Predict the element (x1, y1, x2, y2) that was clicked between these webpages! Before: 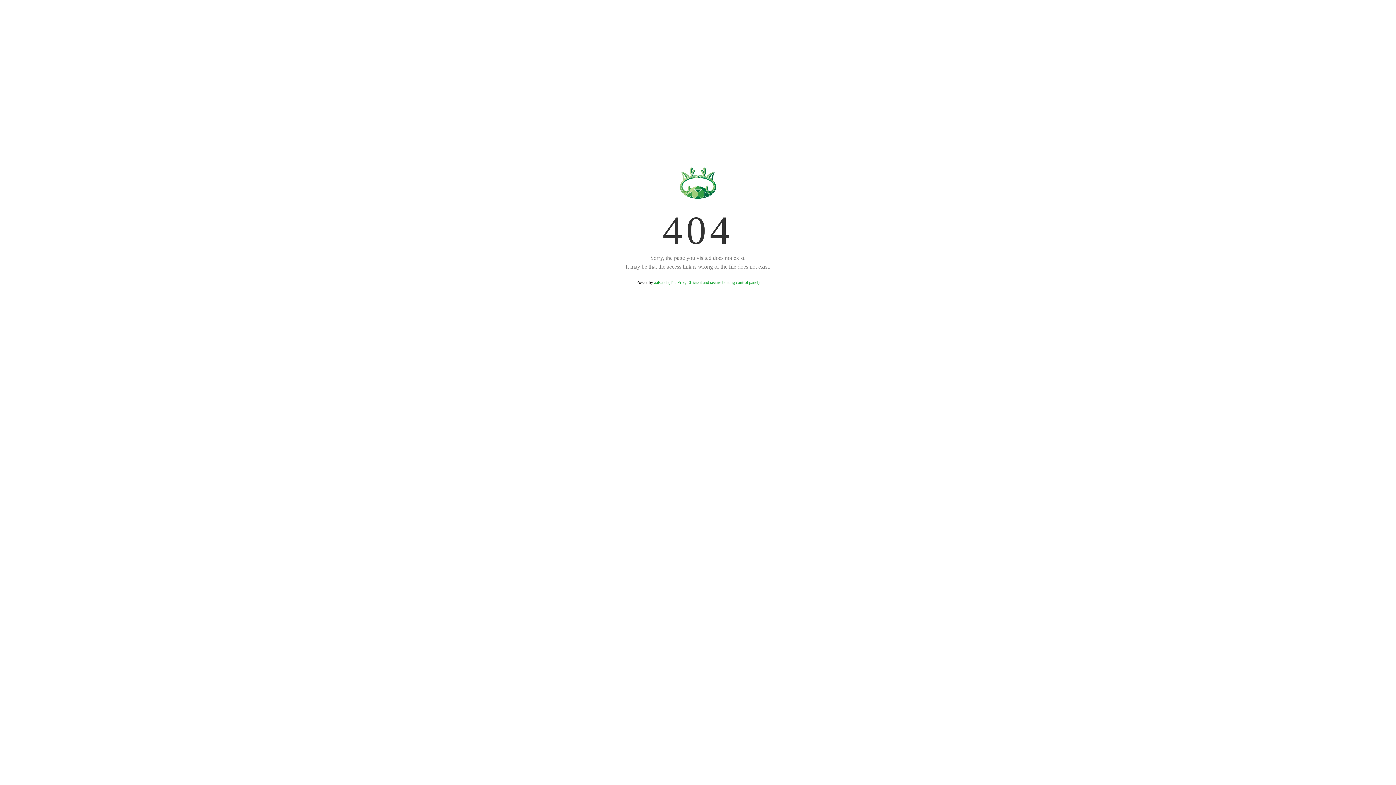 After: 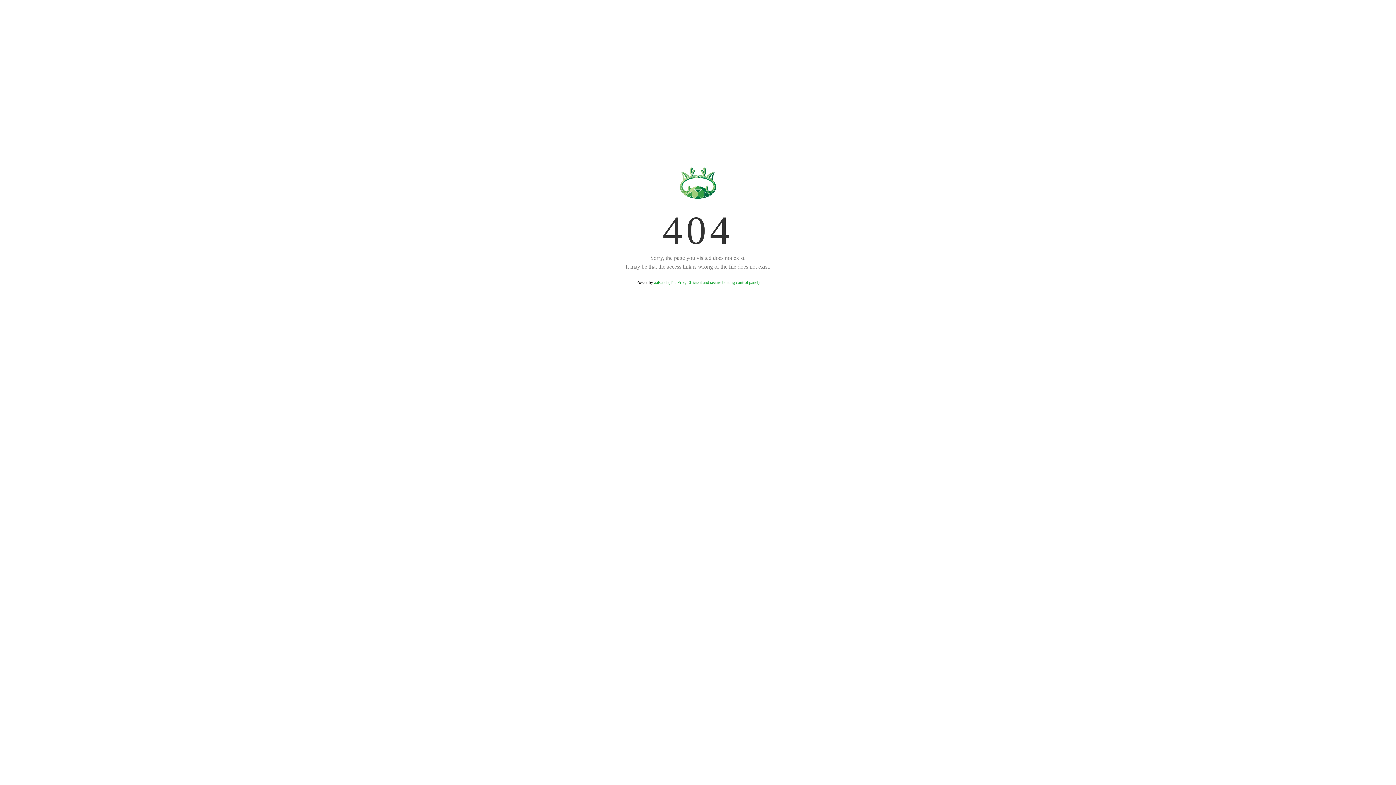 Action: bbox: (654, 280, 759, 285) label: aaPanel (The Free, Efficient and secure hosting control panel)